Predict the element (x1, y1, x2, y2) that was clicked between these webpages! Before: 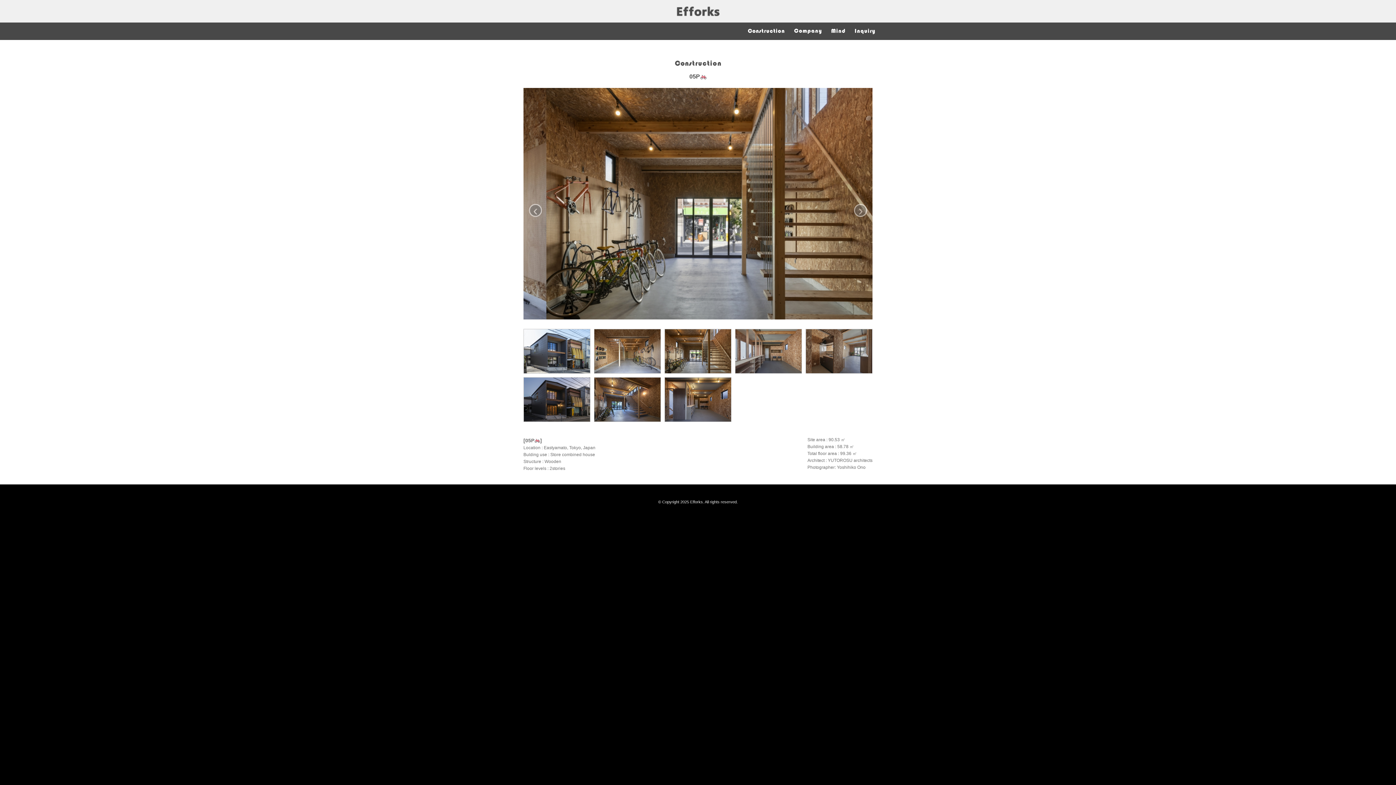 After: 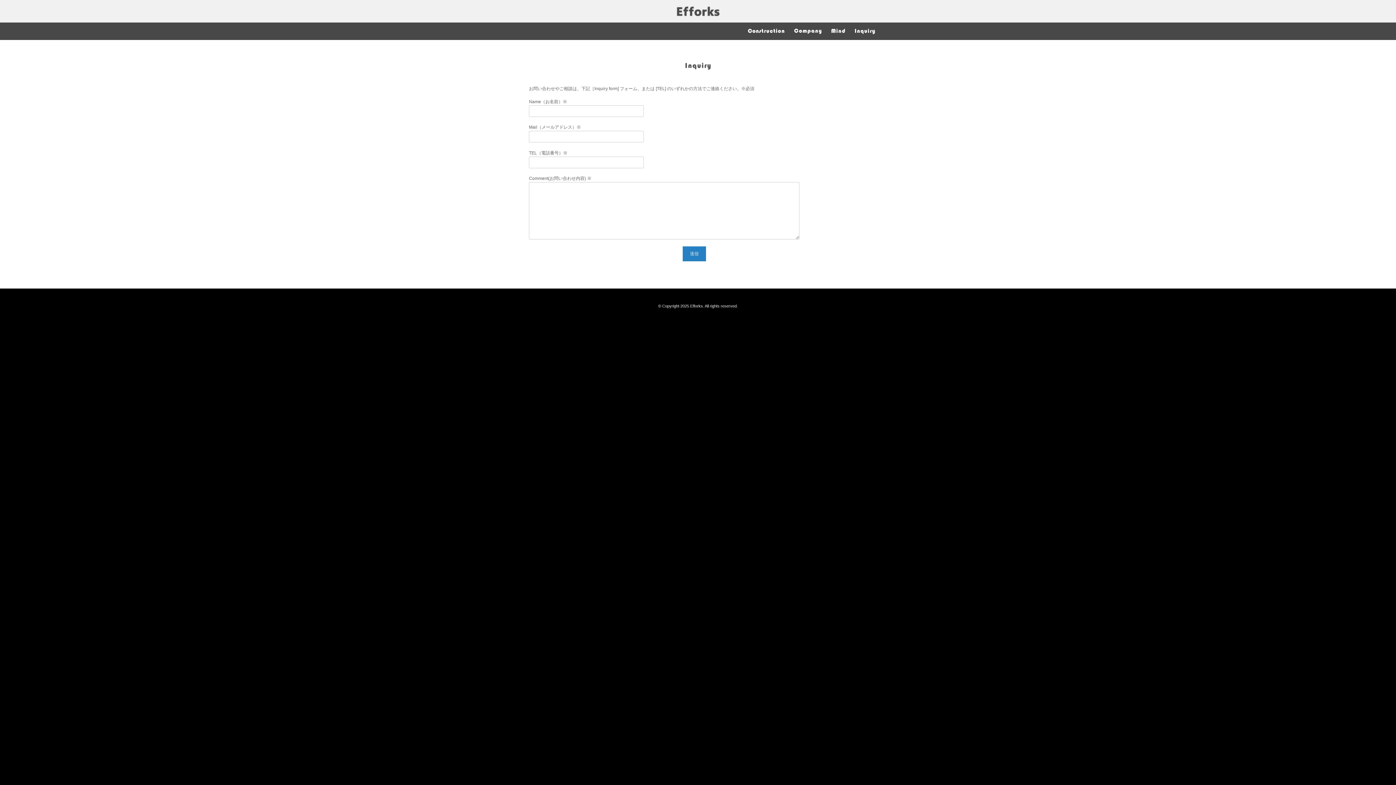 Action: bbox: (850, 22, 880, 40)